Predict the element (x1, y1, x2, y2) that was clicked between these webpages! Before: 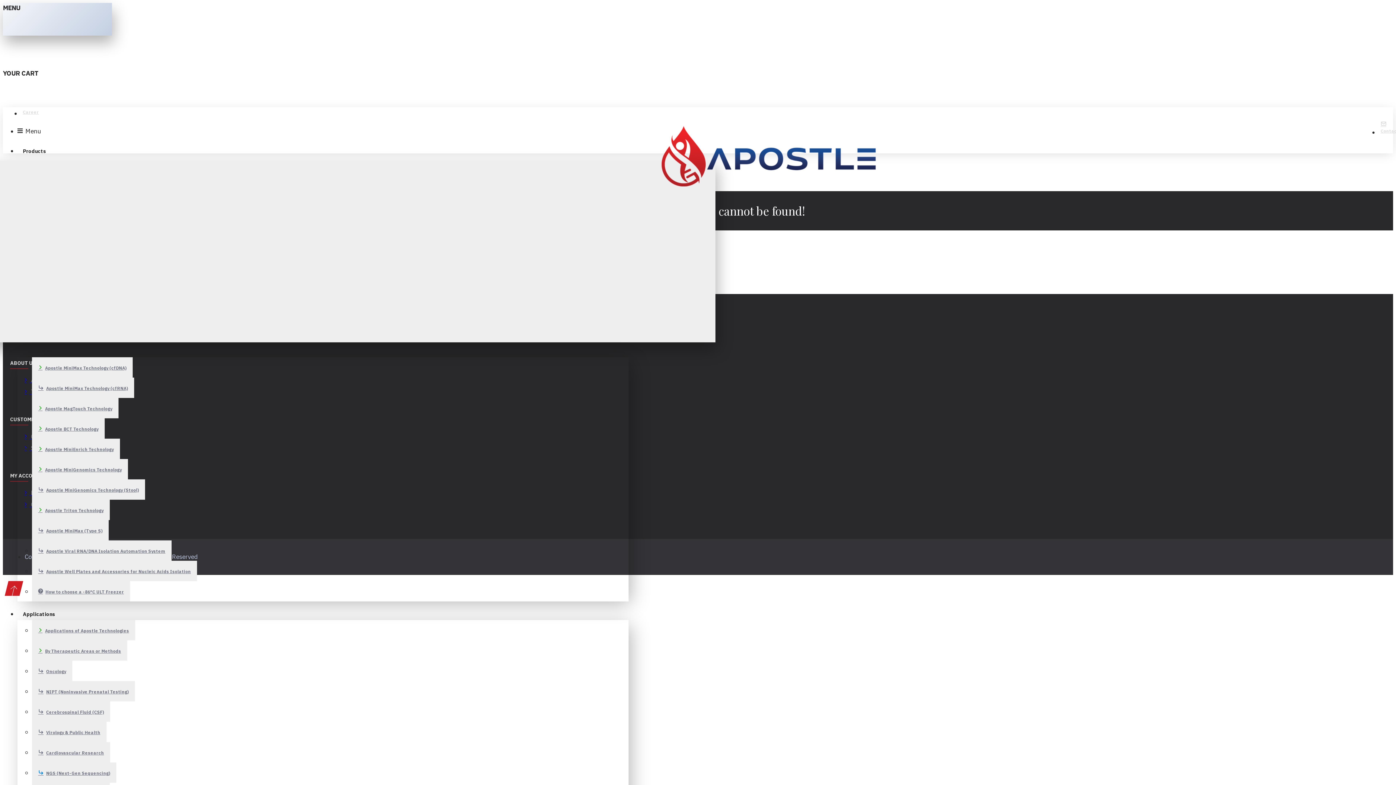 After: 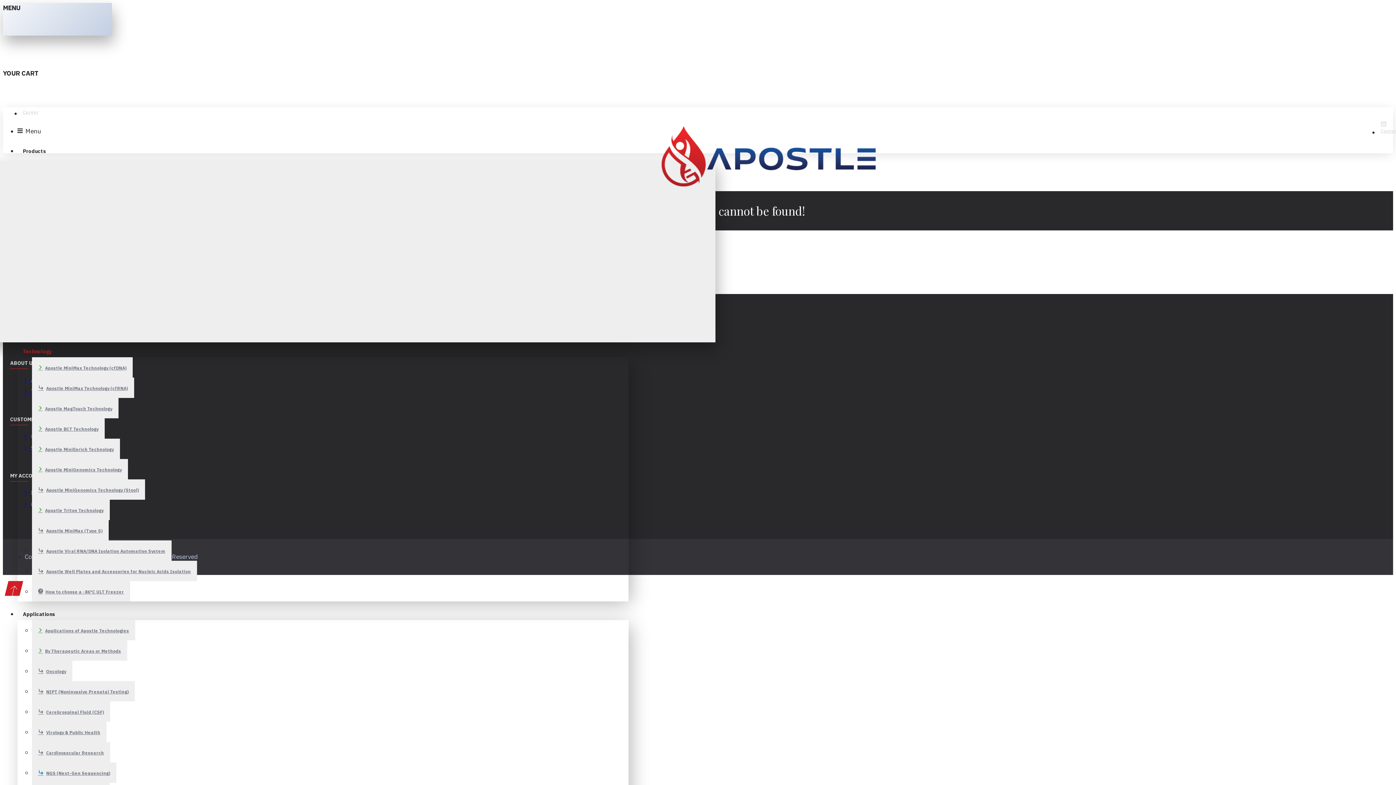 Action: label: Technology bbox: (17, 342, 51, 361)